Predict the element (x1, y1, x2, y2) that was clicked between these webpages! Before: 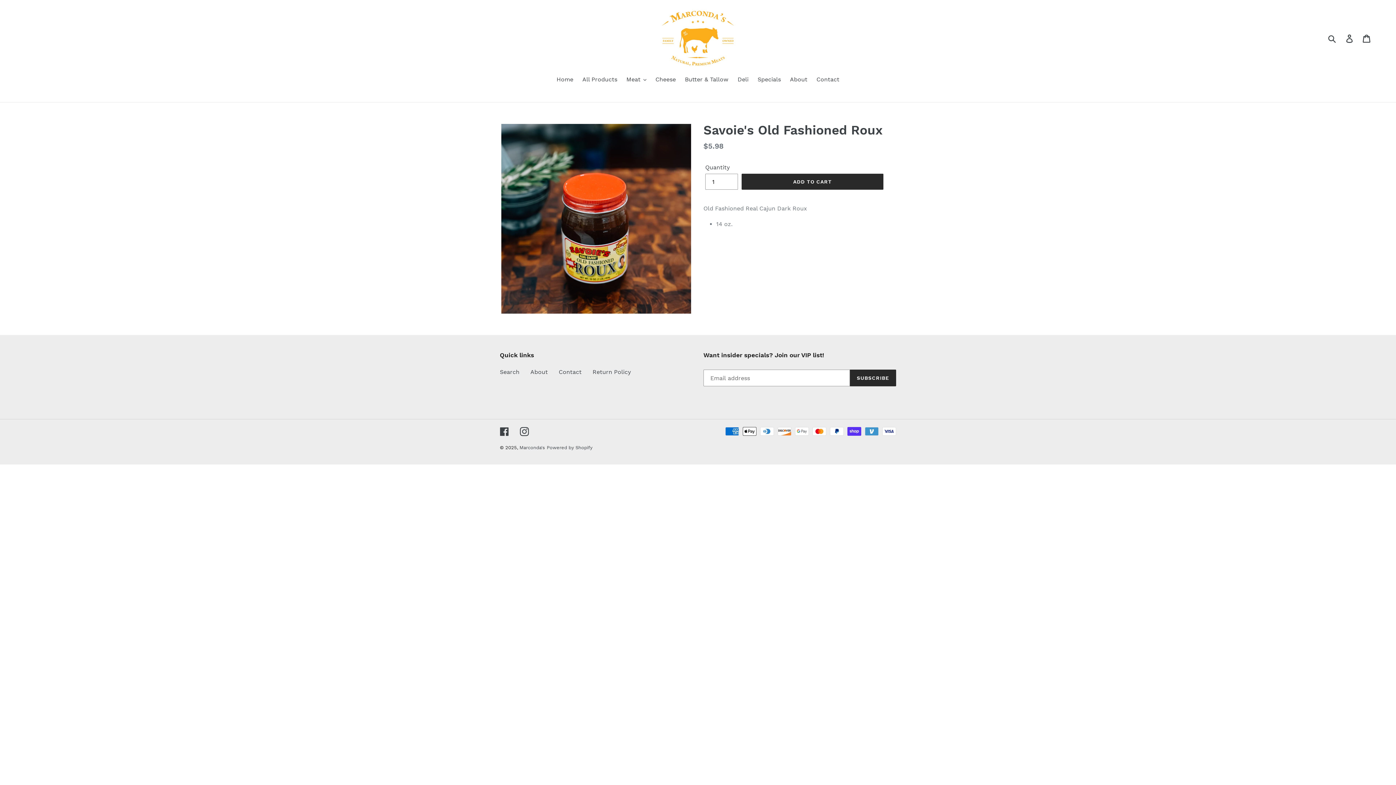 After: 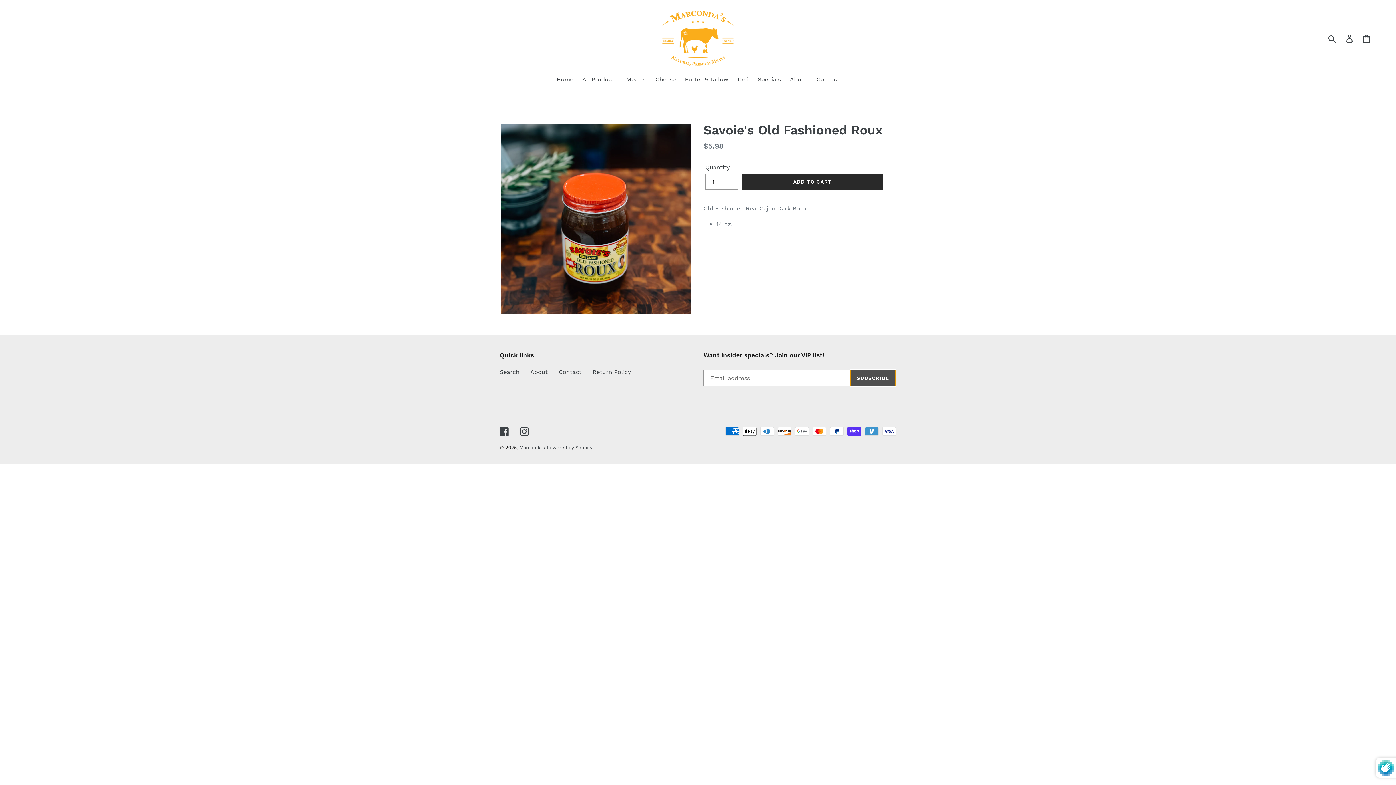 Action: label: SUBSCRIBE bbox: (850, 369, 896, 386)